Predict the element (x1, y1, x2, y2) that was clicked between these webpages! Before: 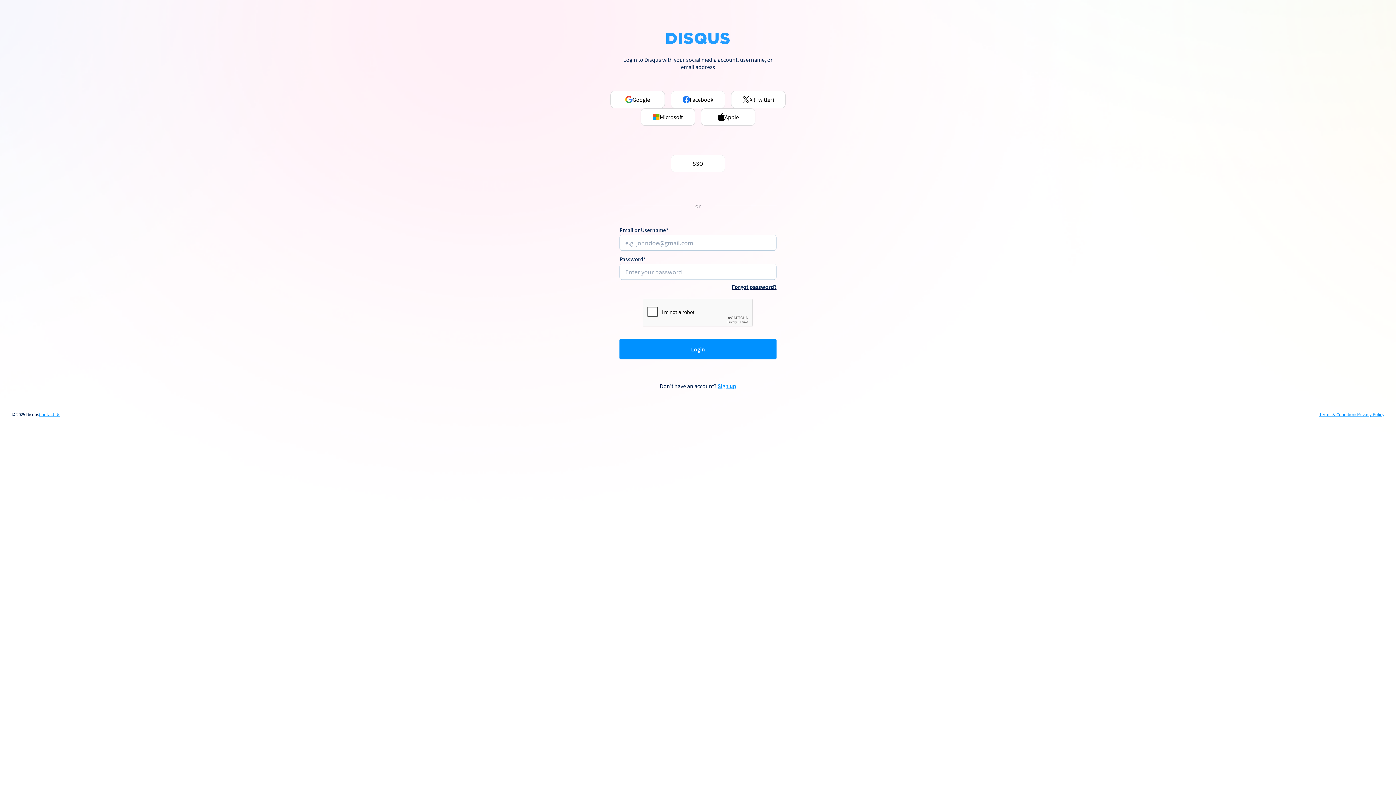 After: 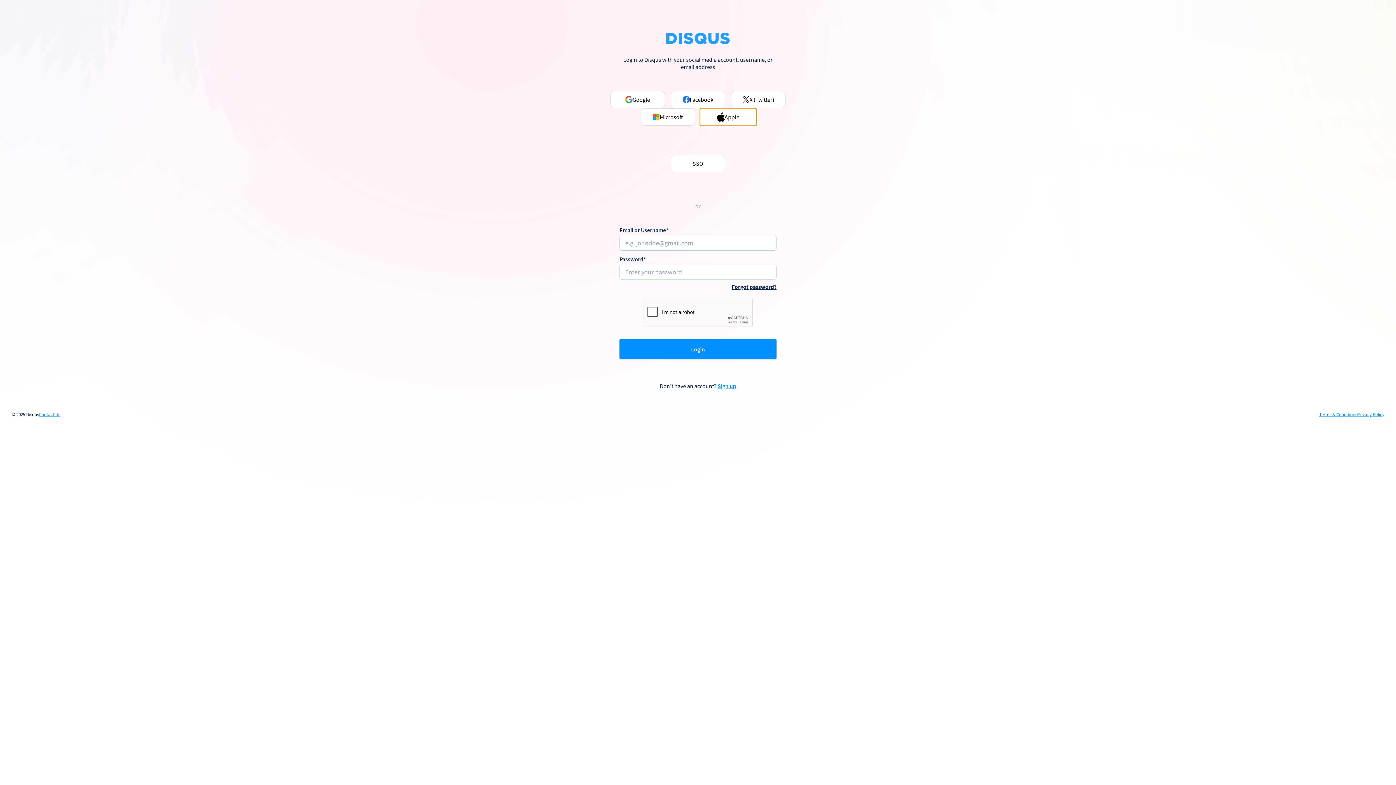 Action: bbox: (701, 108, 755, 125) label: Apple